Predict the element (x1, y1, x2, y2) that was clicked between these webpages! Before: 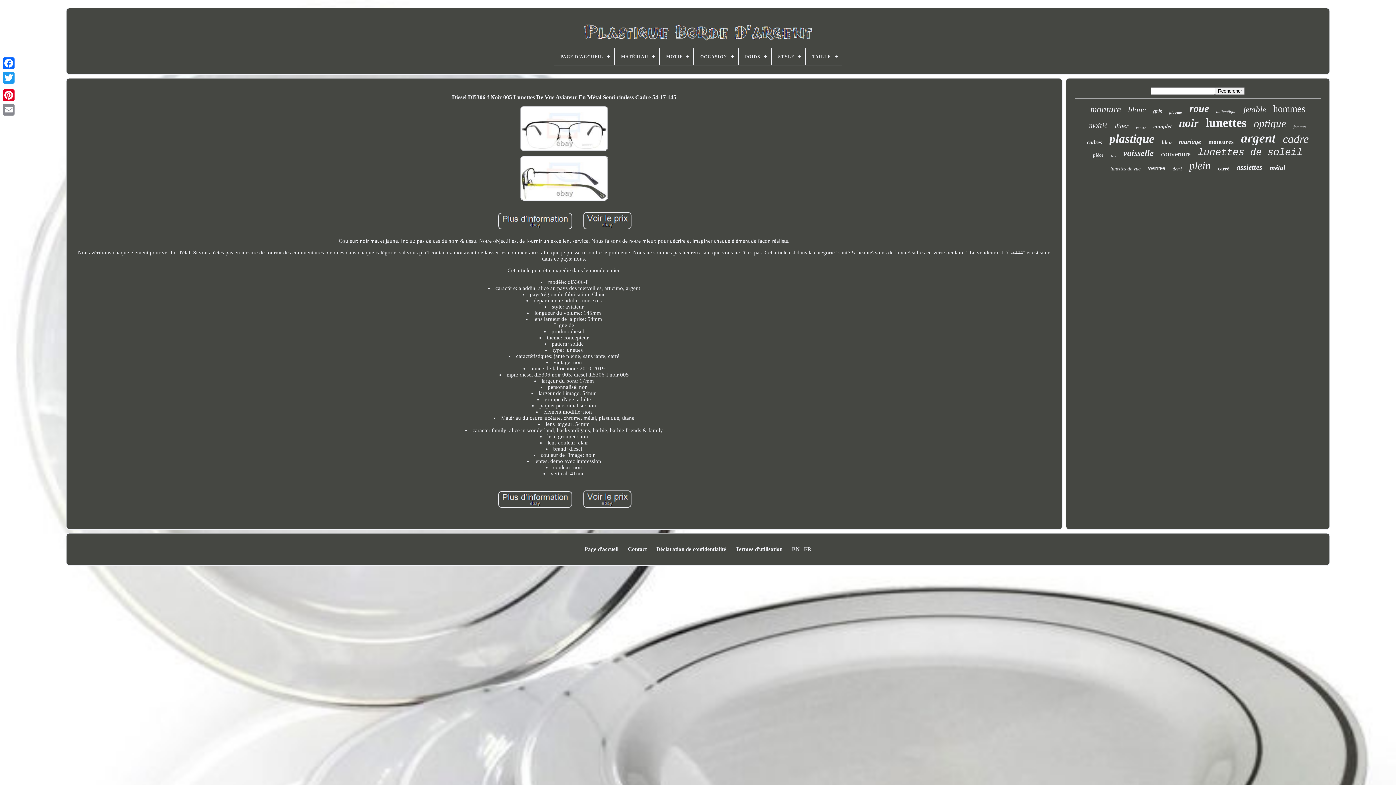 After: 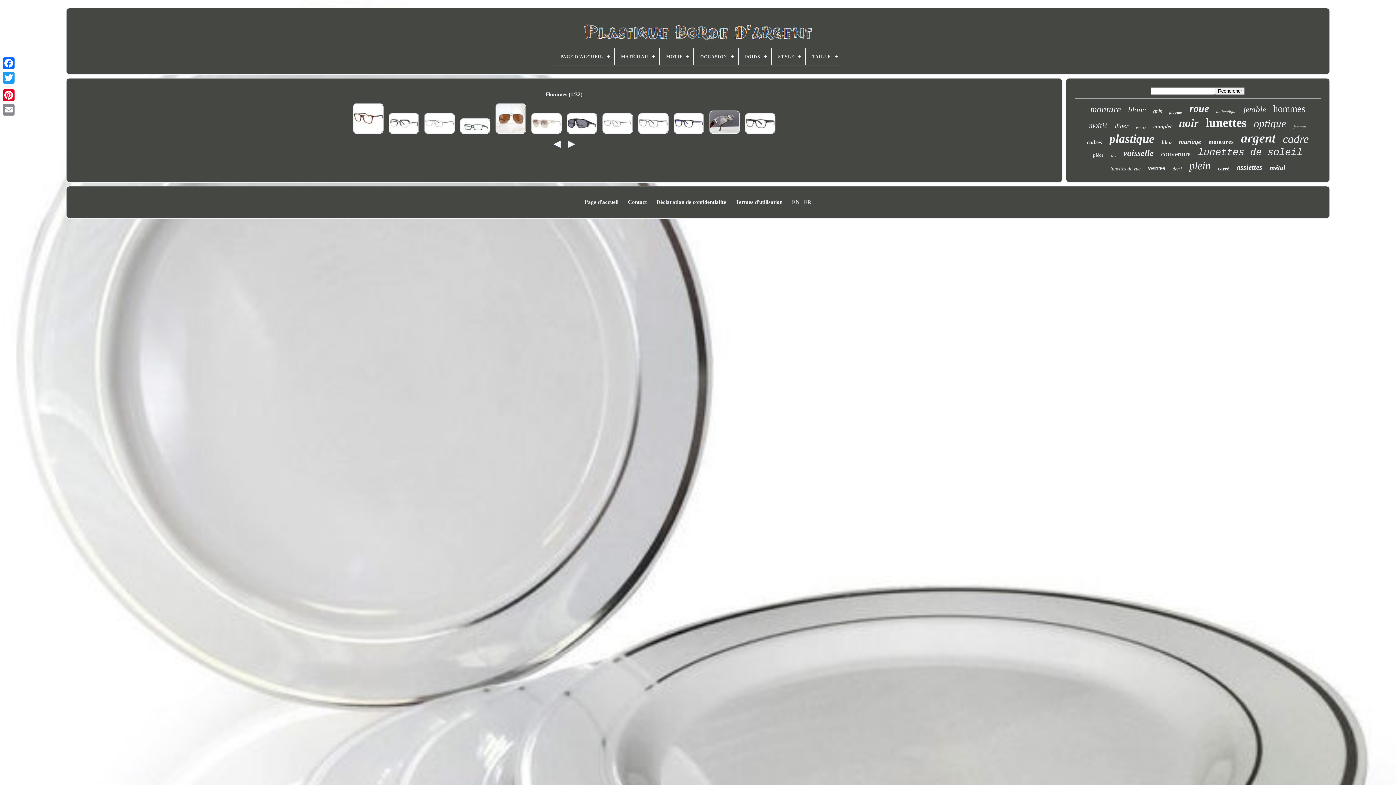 Action: label: hommes bbox: (1273, 103, 1305, 114)